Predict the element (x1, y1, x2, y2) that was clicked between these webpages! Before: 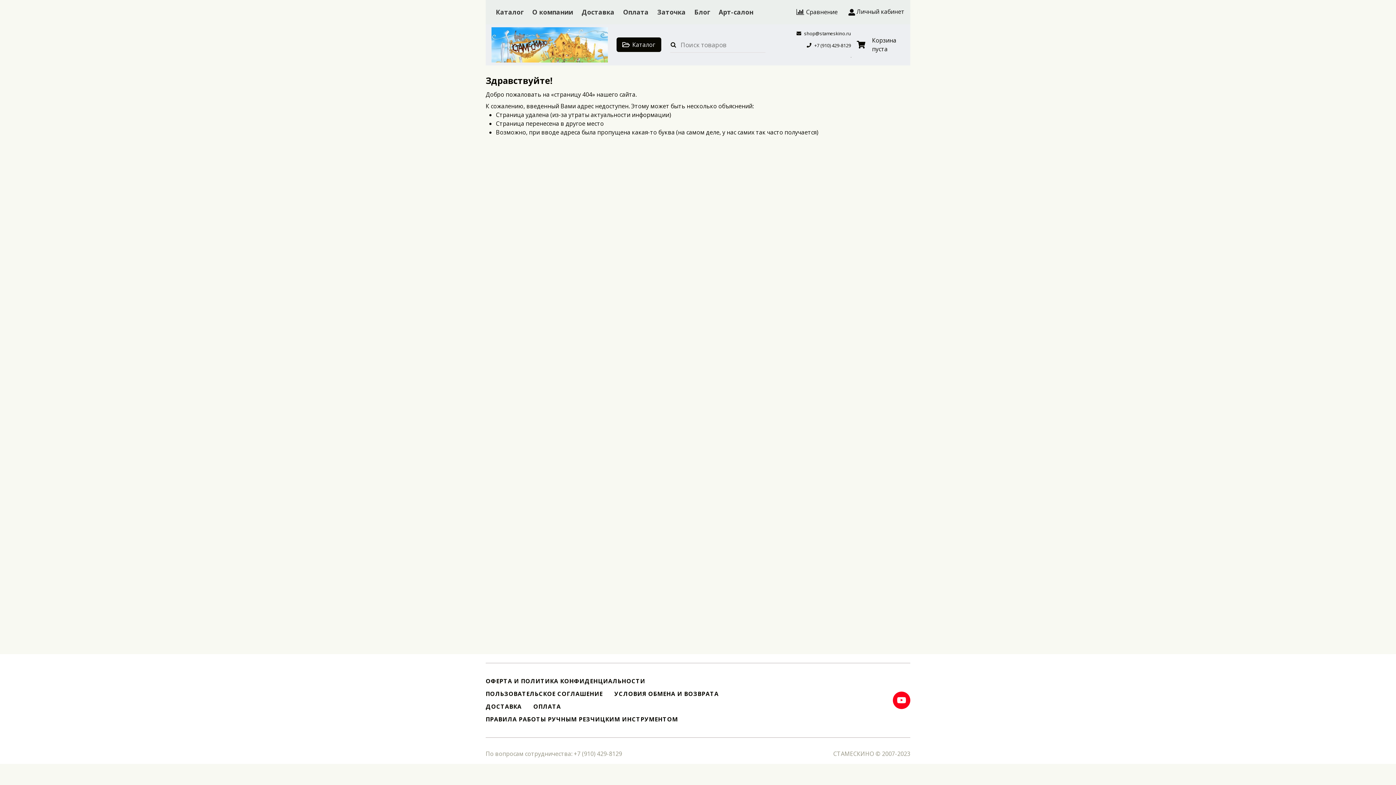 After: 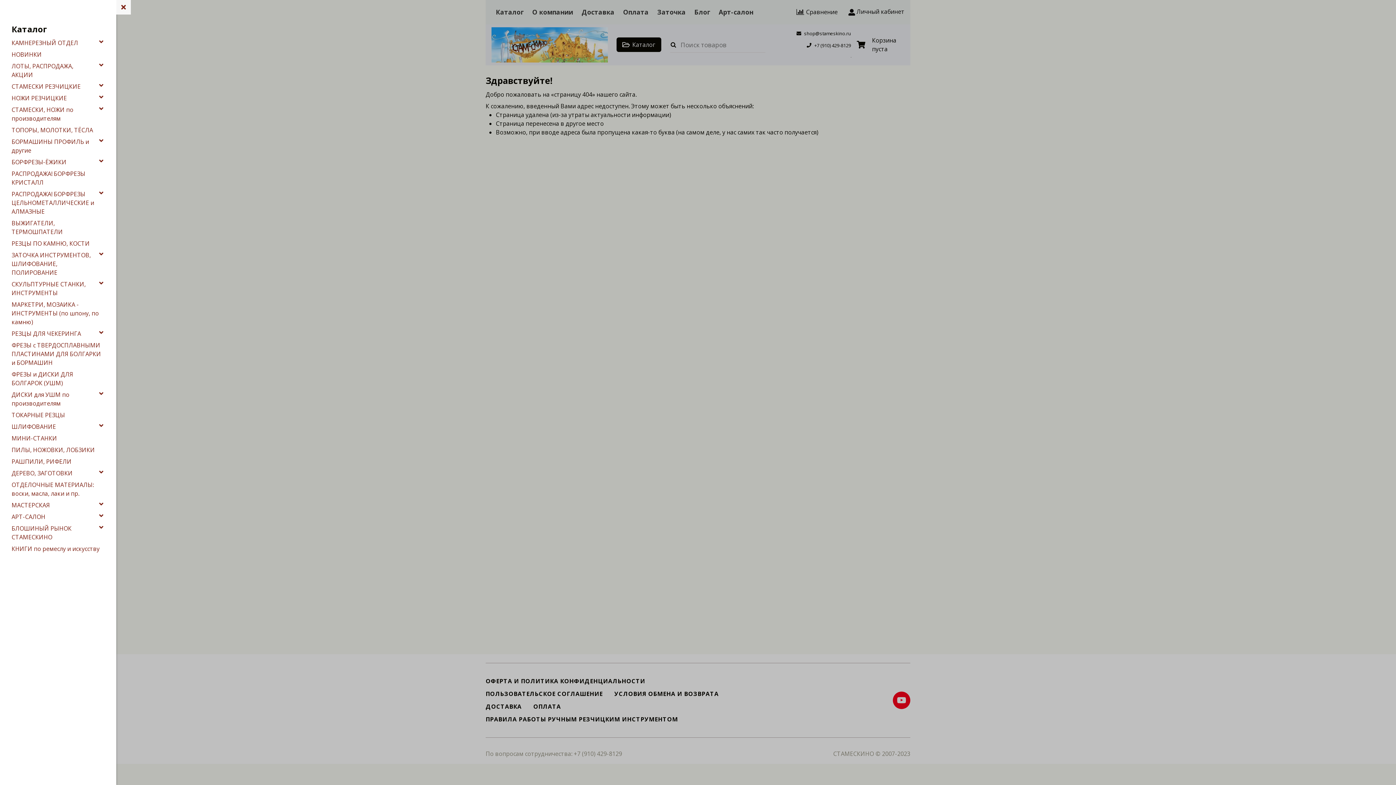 Action: bbox: (616, 37, 661, 52) label: Каталог